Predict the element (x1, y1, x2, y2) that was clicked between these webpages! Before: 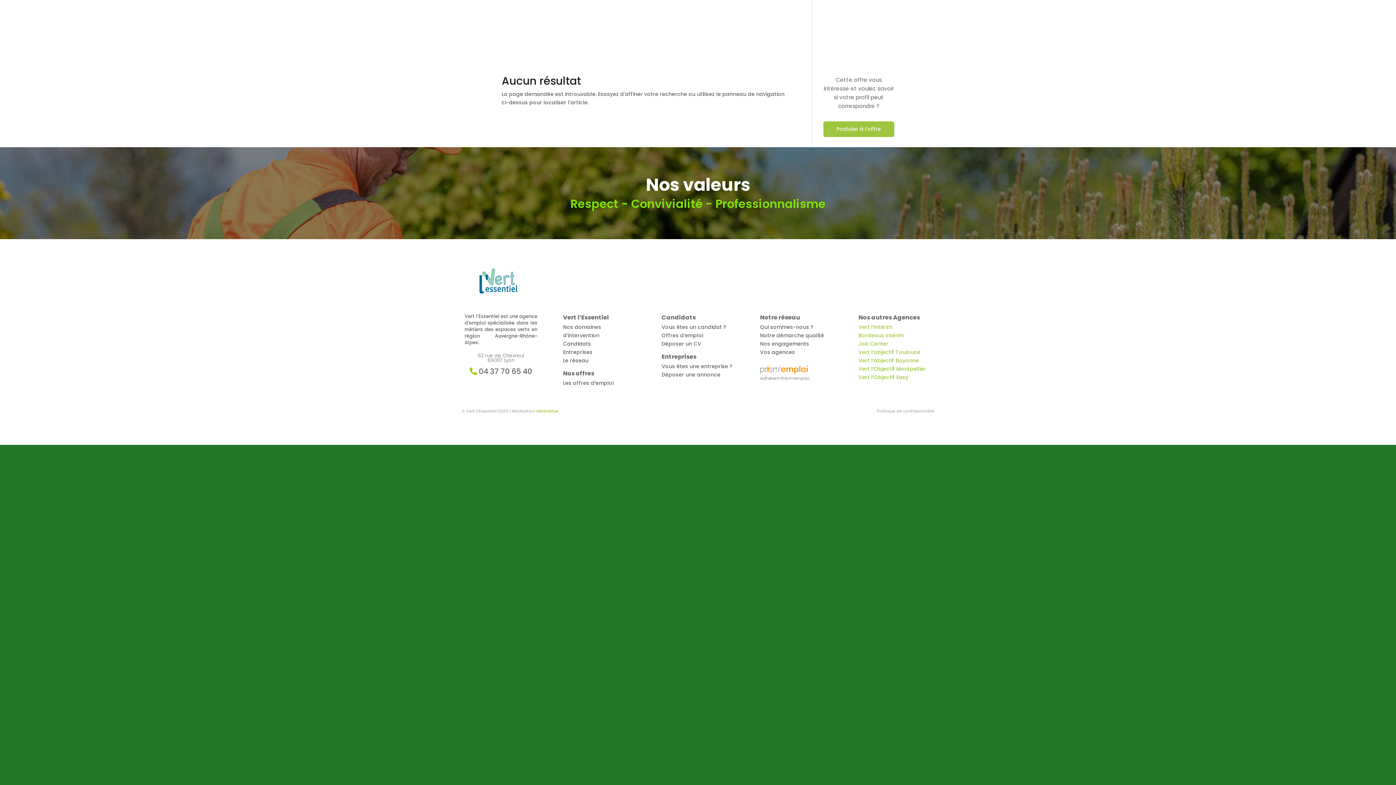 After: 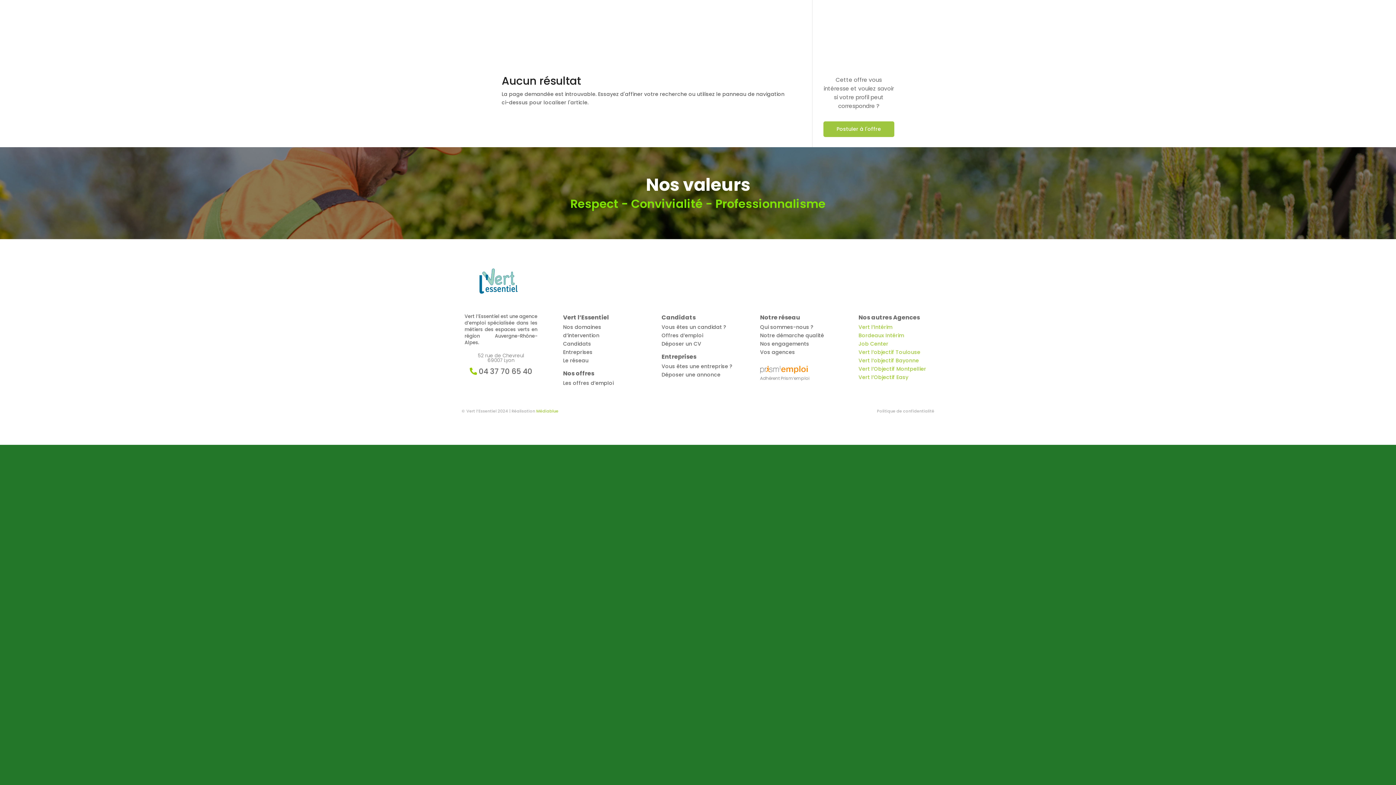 Action: bbox: (858, 348, 920, 356) label: Vert l’objectif Toulouse